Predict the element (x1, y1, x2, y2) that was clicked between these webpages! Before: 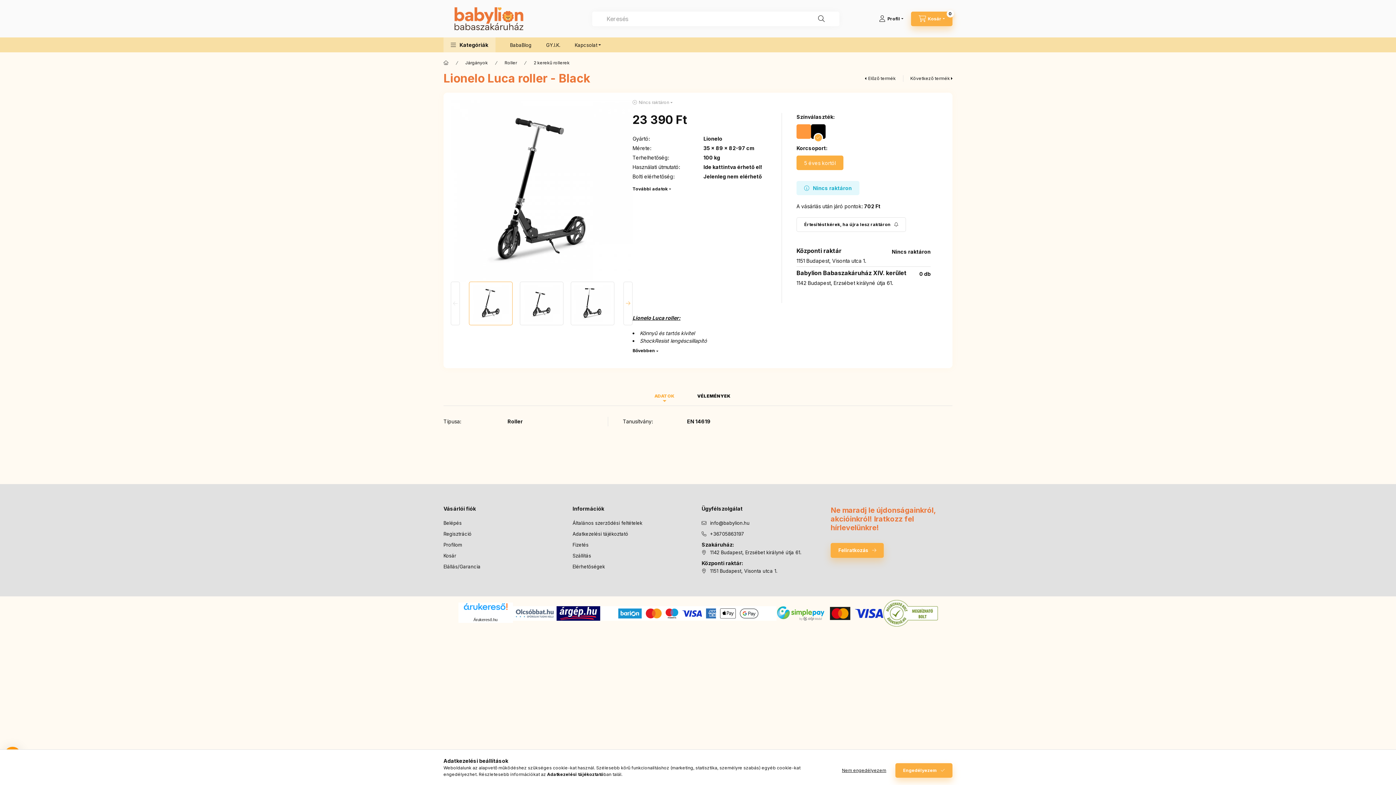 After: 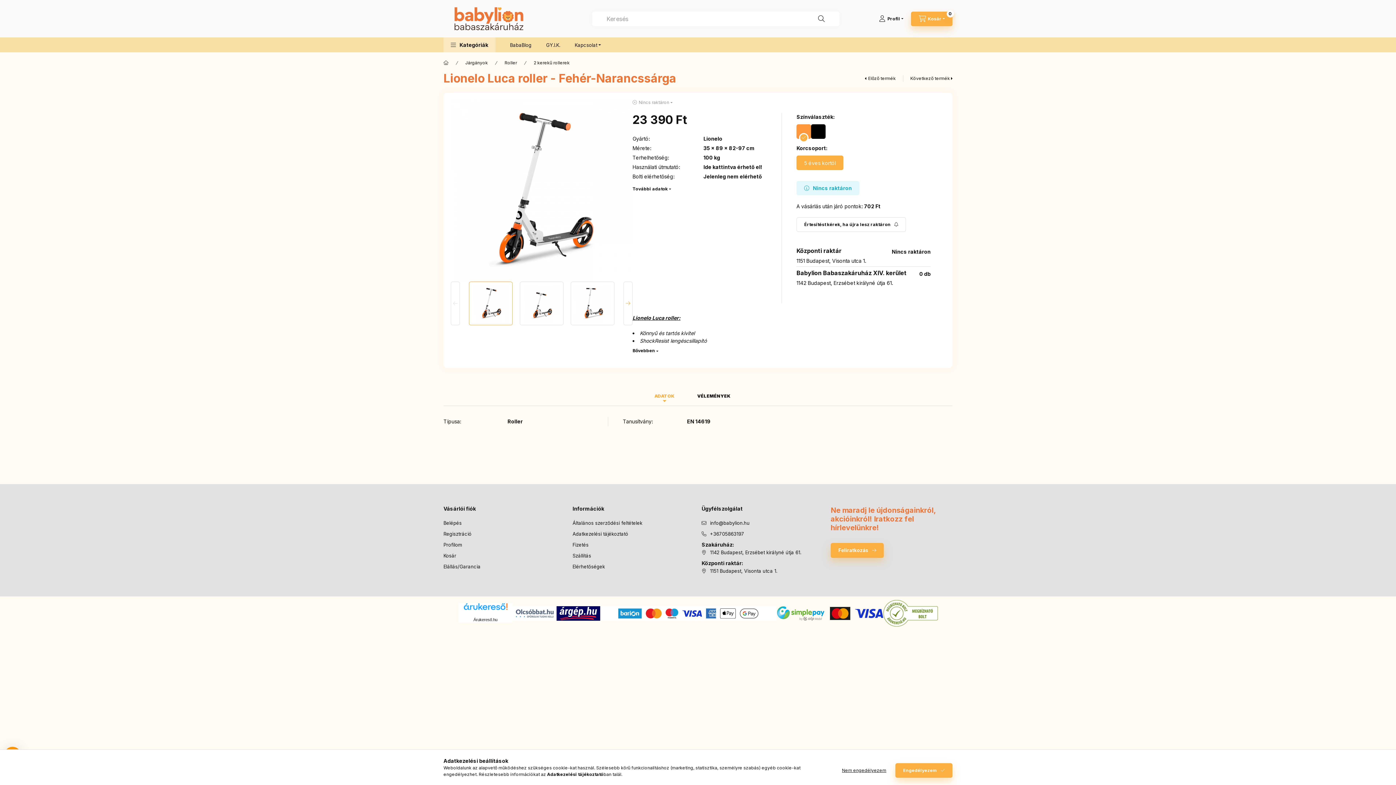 Action: bbox: (796, 124, 811, 138) label: hexa code ff983d